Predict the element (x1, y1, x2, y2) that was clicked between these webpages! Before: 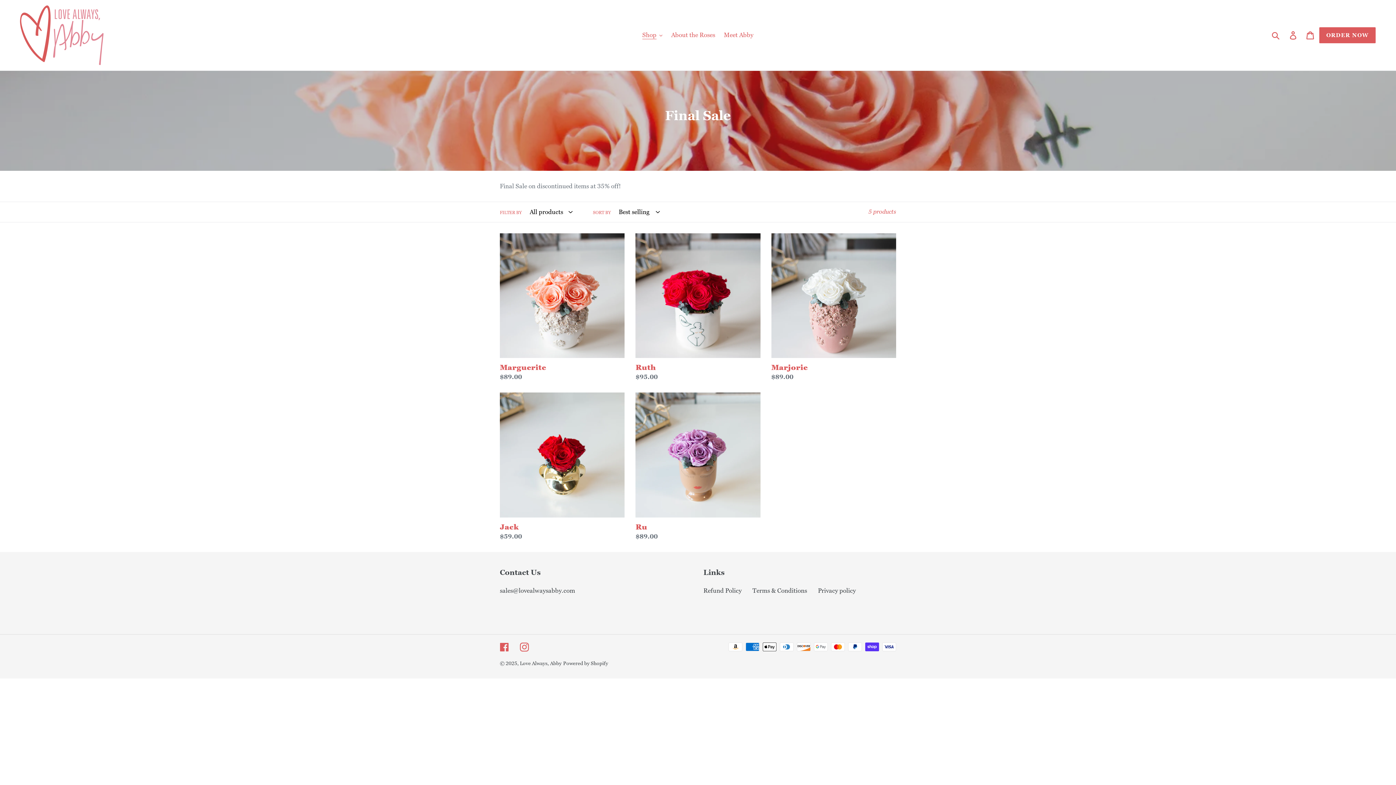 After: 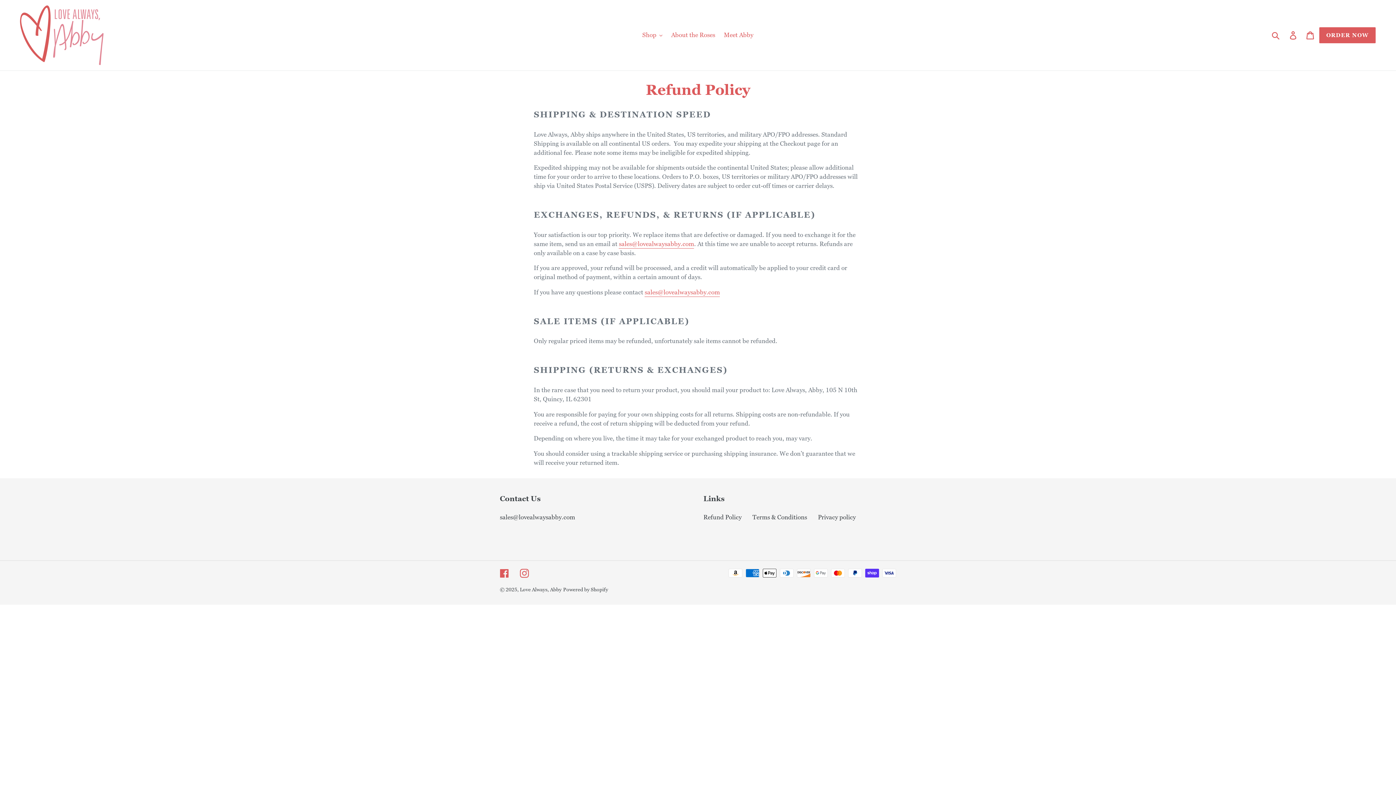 Action: bbox: (703, 587, 741, 595) label: Refund Policy